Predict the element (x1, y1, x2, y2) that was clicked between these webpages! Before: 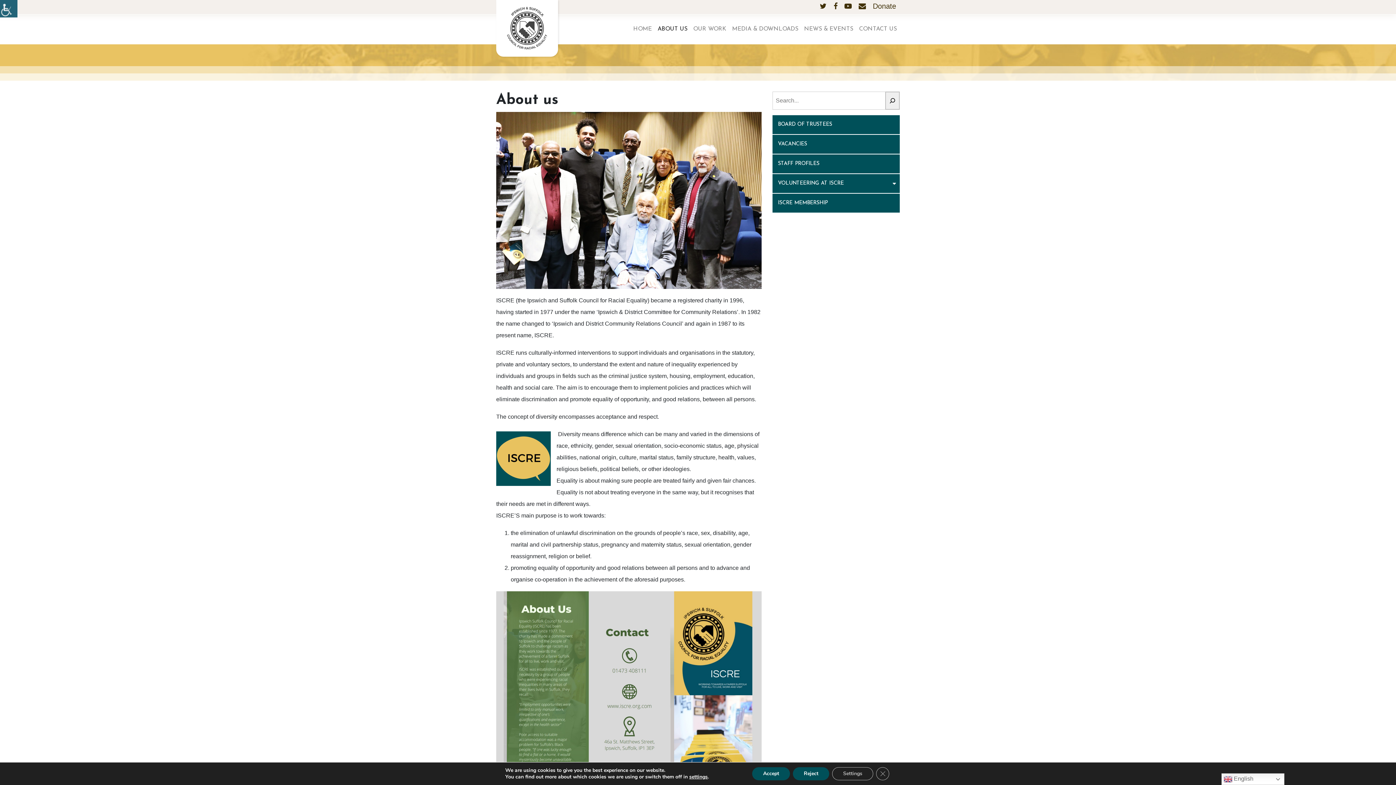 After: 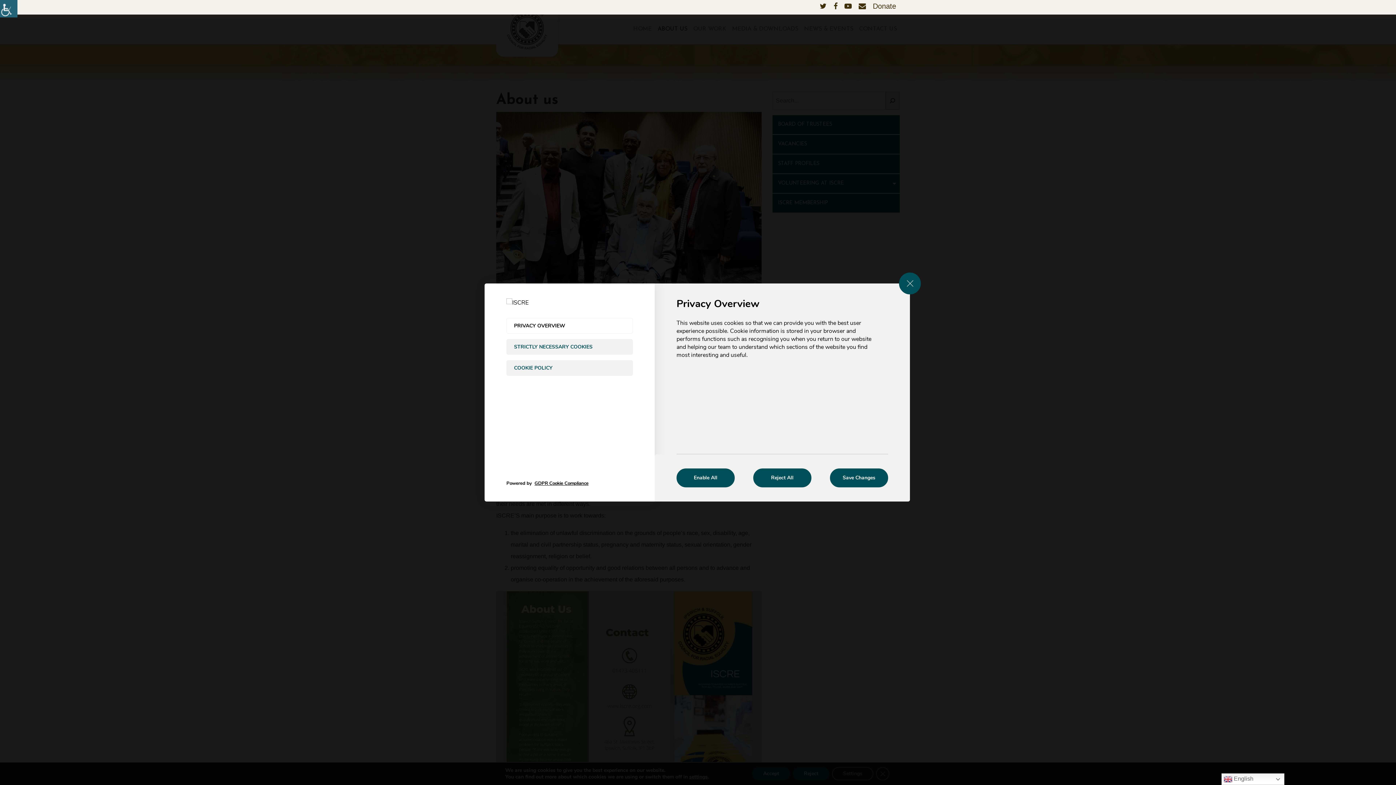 Action: bbox: (692, 774, 712, 780) label: settings